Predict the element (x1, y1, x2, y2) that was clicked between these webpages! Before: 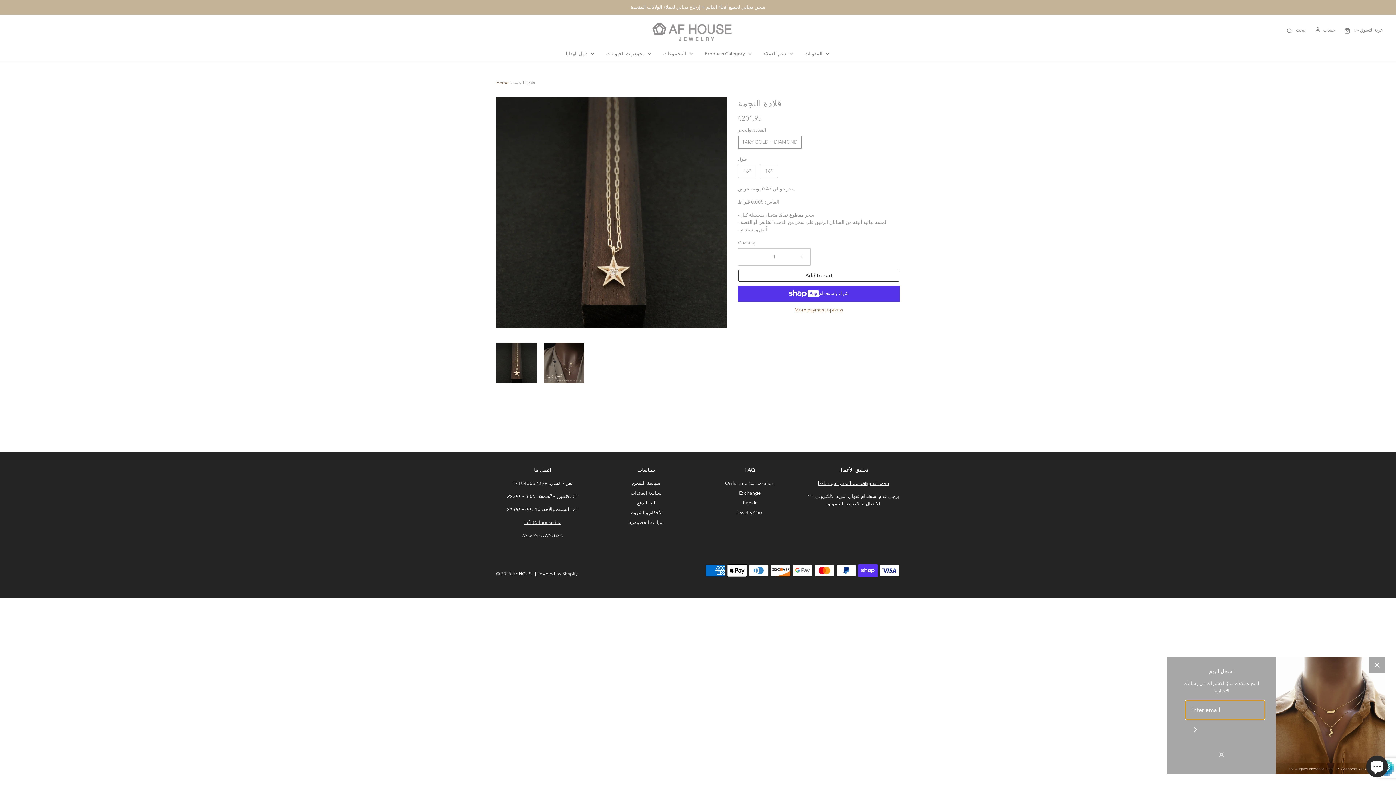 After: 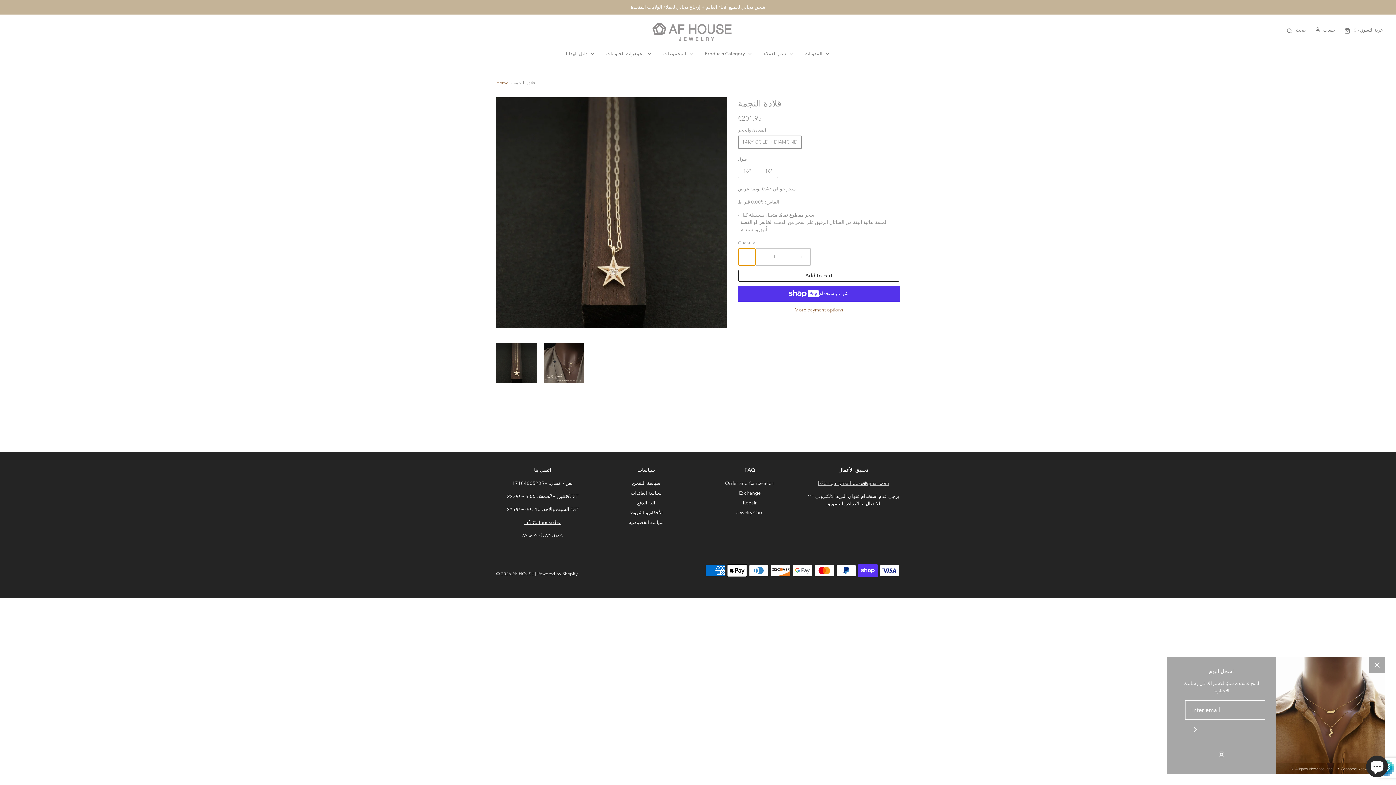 Action: bbox: (738, 248, 755, 265) label: Reduce item quantity by one